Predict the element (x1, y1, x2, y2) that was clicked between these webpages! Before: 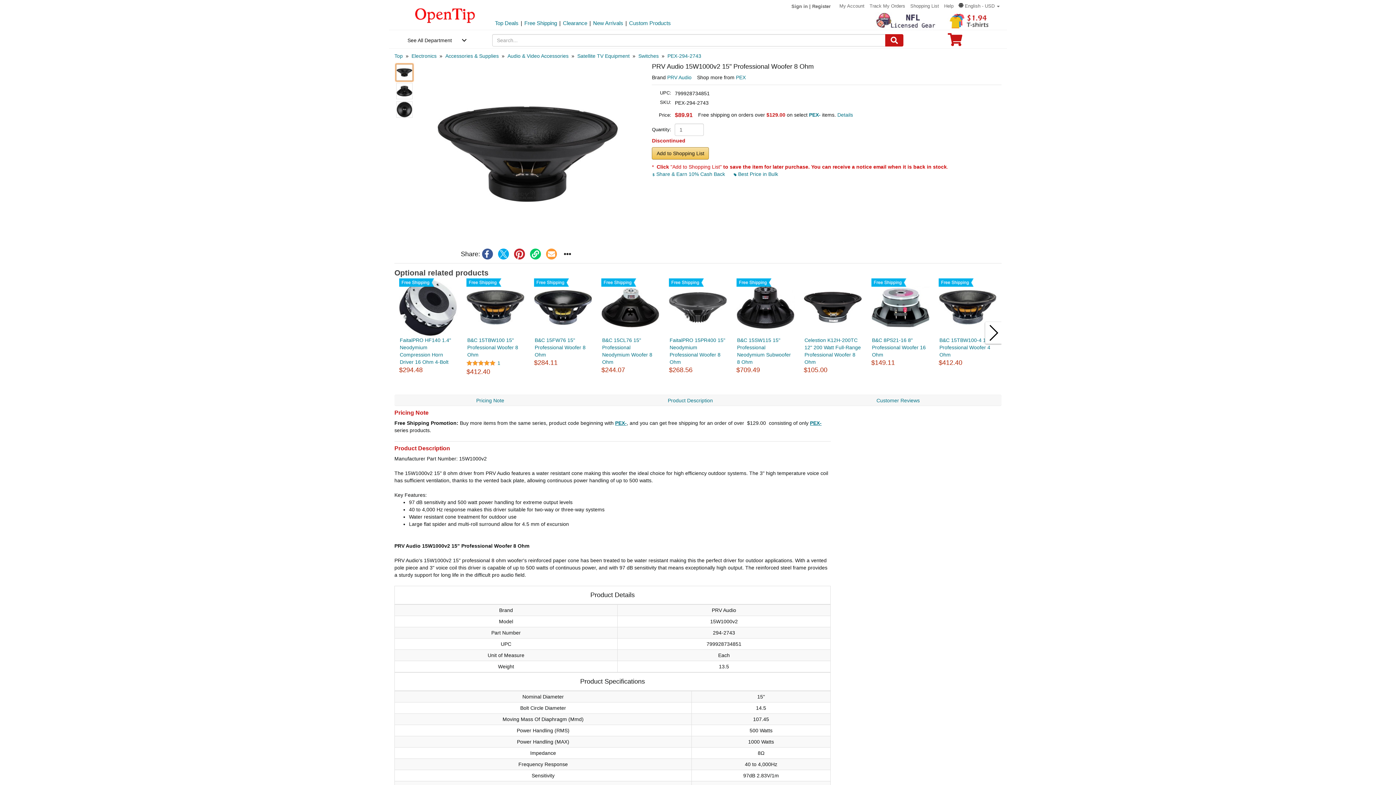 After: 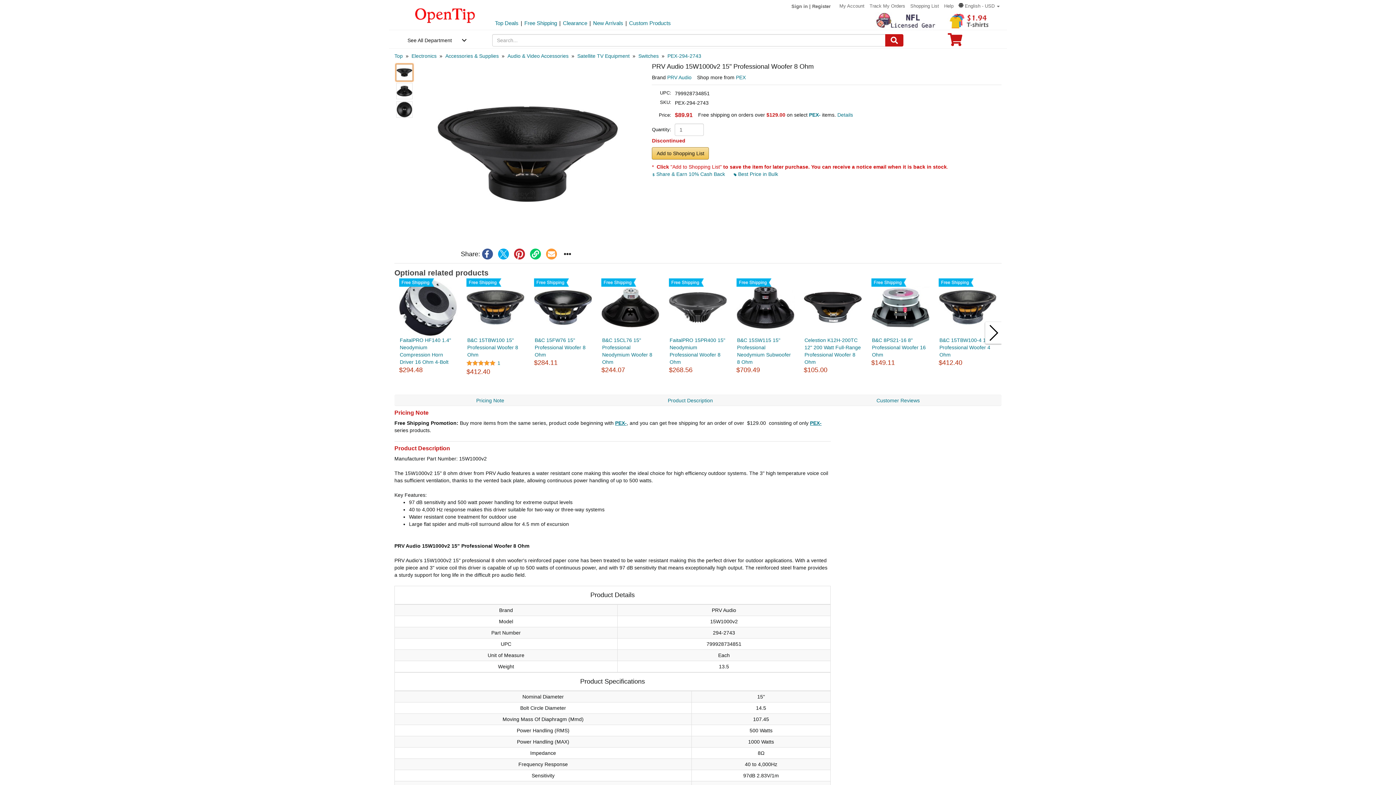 Action: bbox: (396, 64, 412, 80)